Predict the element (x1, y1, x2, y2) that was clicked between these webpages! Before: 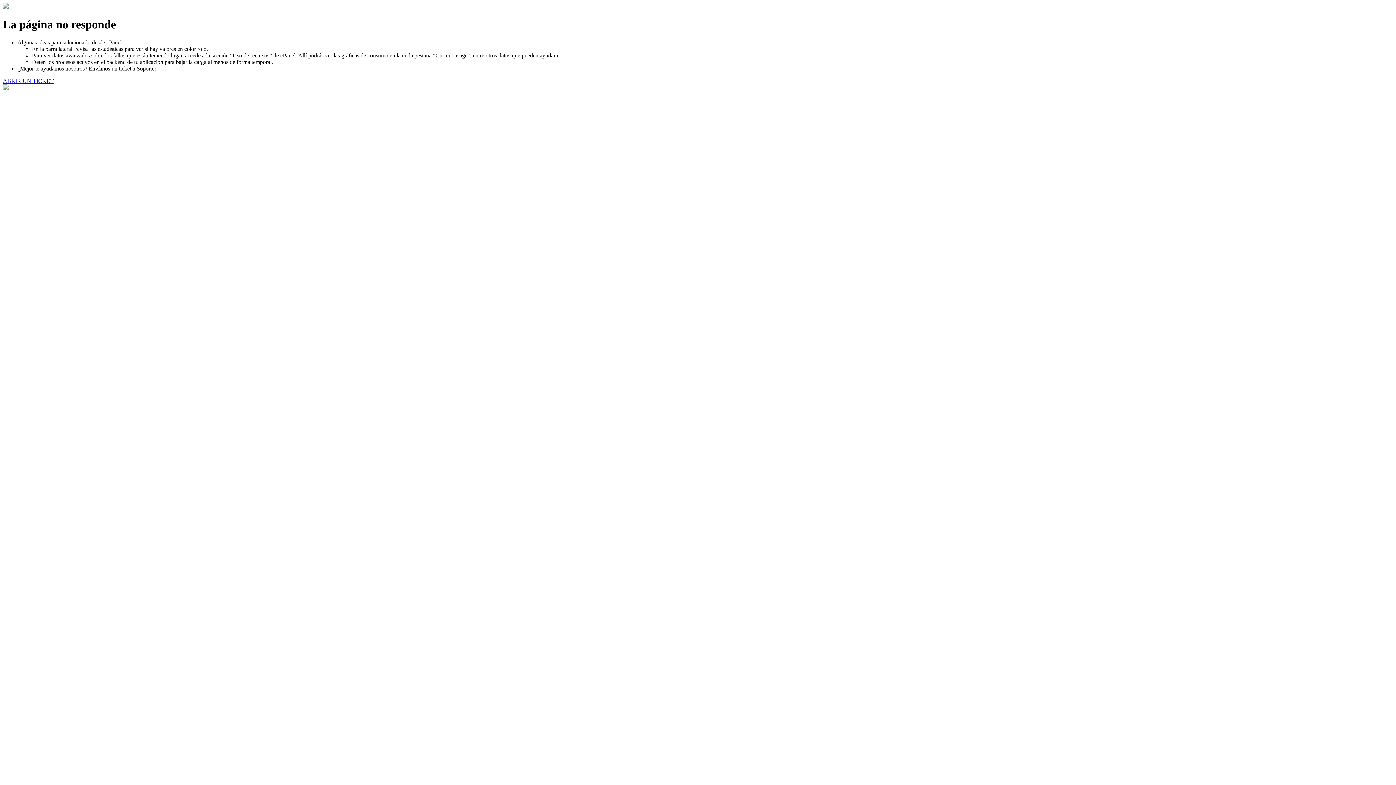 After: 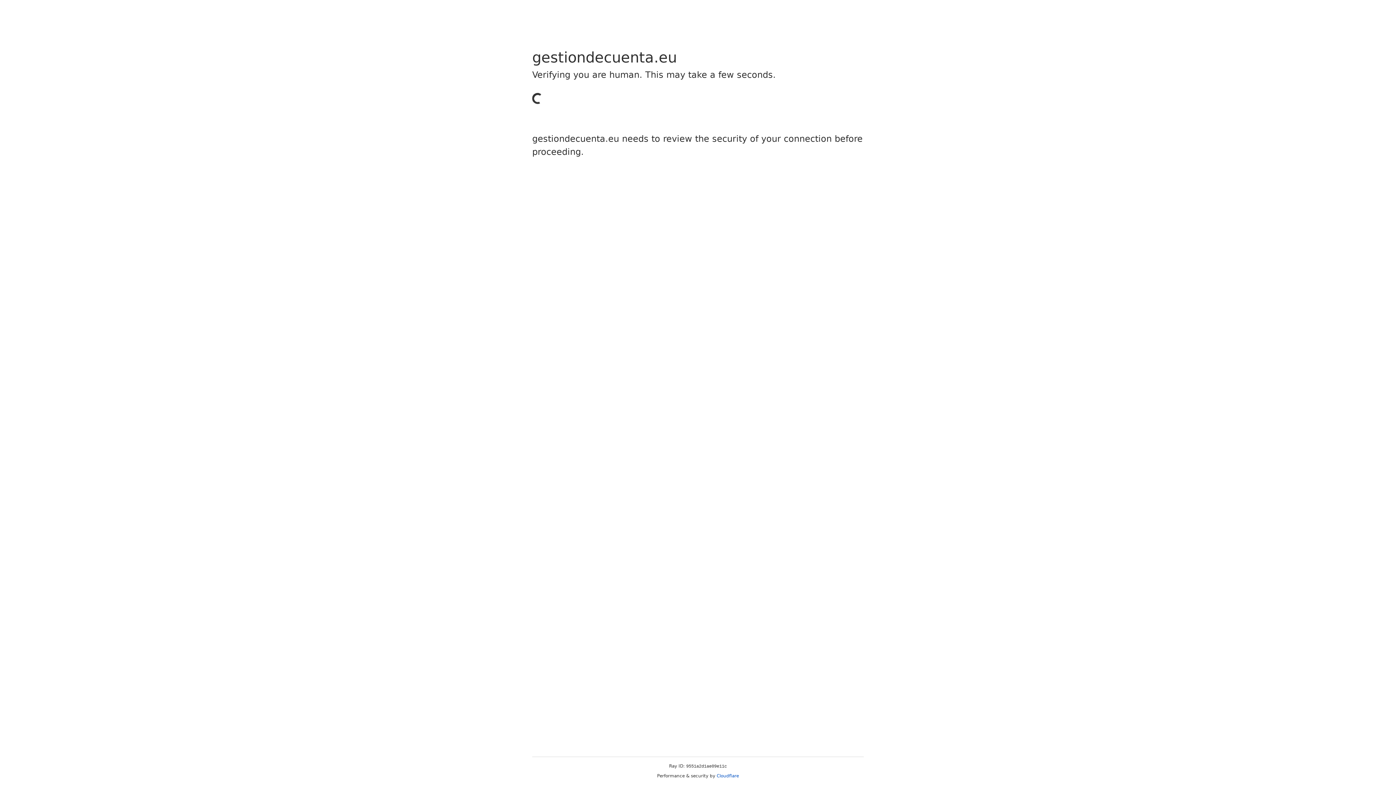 Action: label: ABRIR UN TICKET bbox: (2, 77, 53, 83)